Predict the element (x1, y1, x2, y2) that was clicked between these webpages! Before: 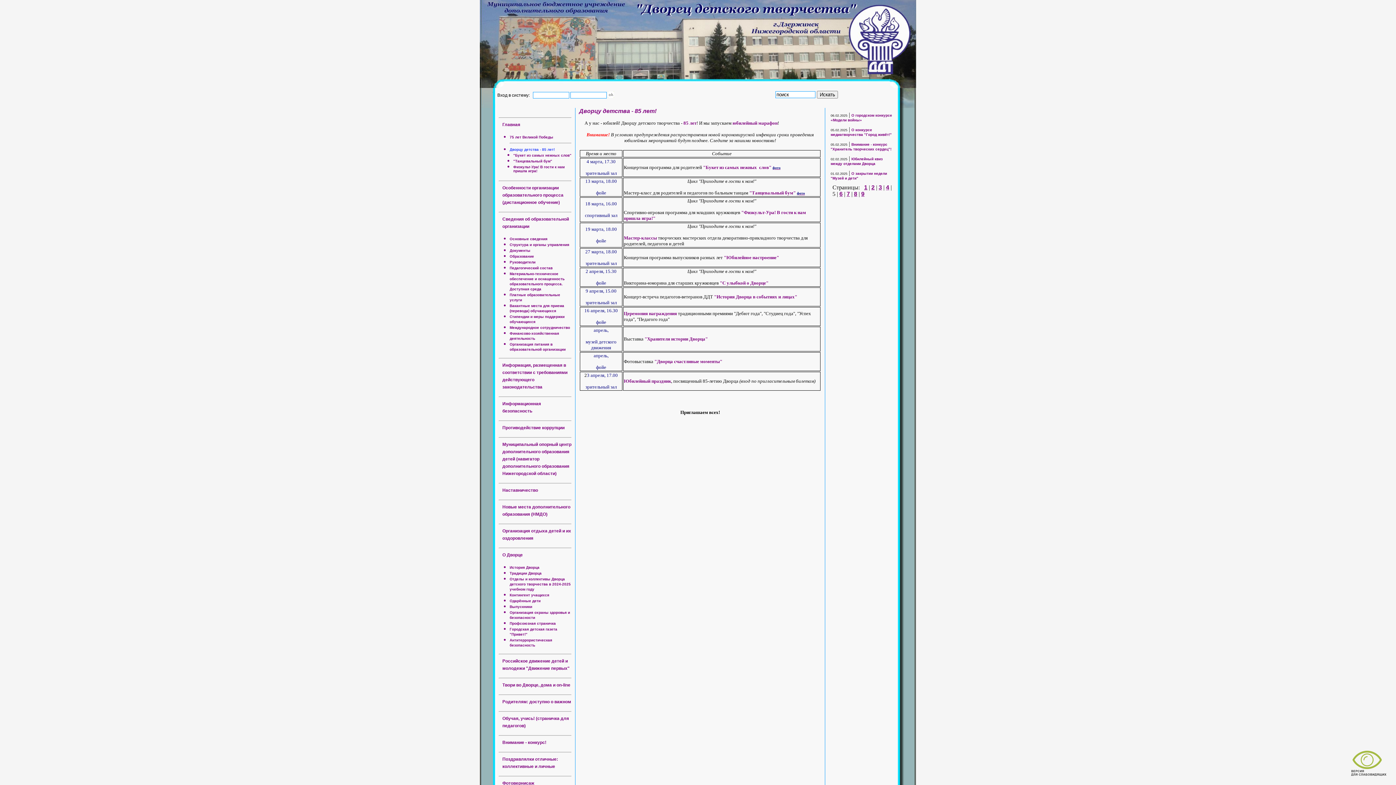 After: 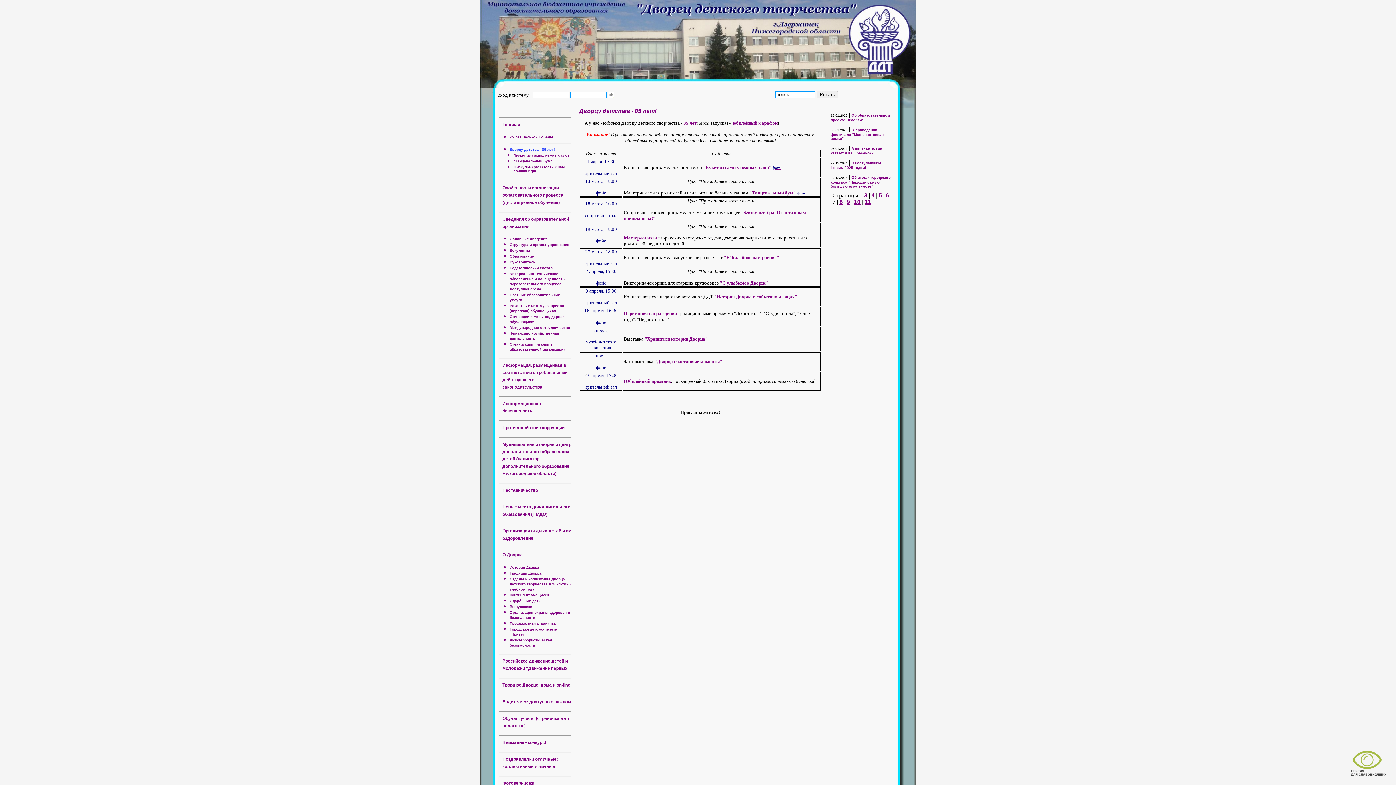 Action: label: 7 bbox: (846, 190, 850, 197)